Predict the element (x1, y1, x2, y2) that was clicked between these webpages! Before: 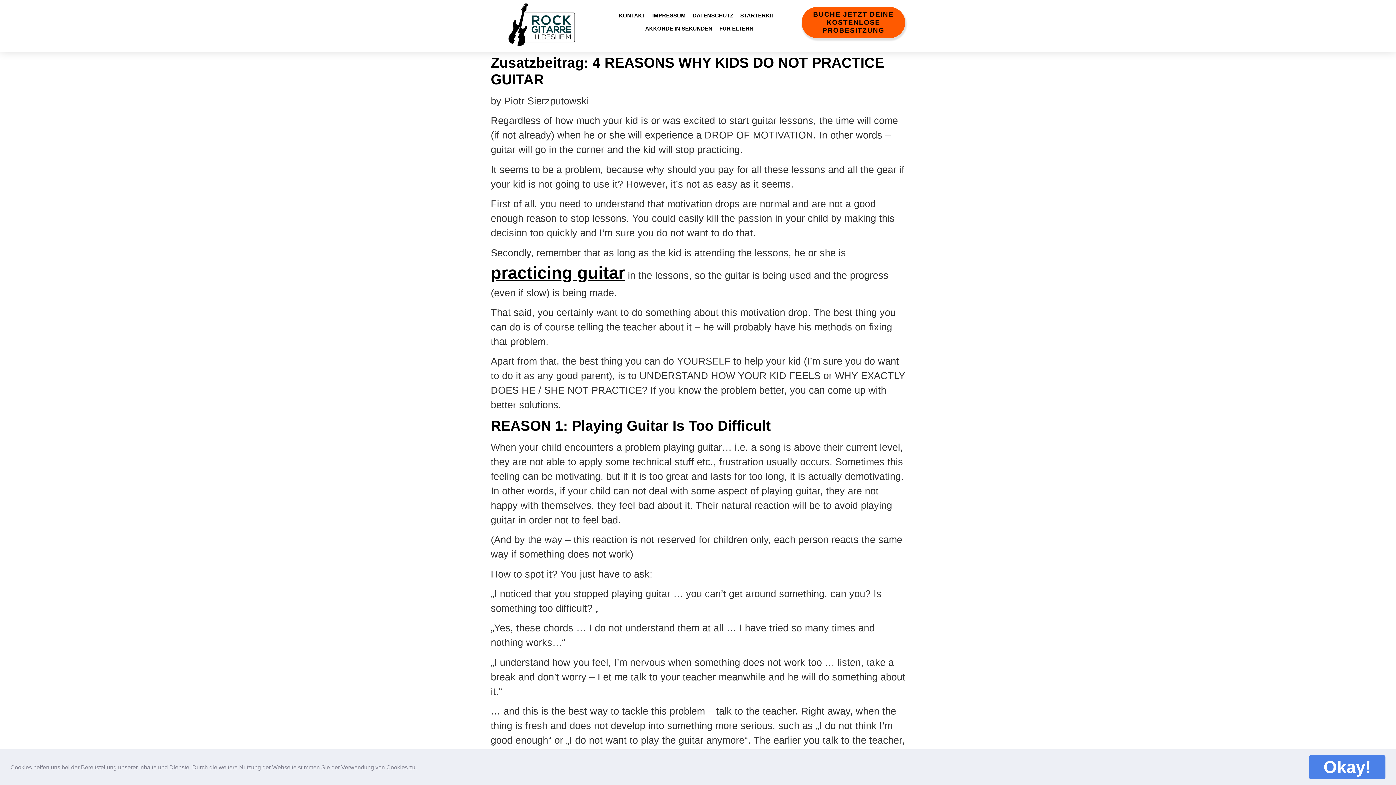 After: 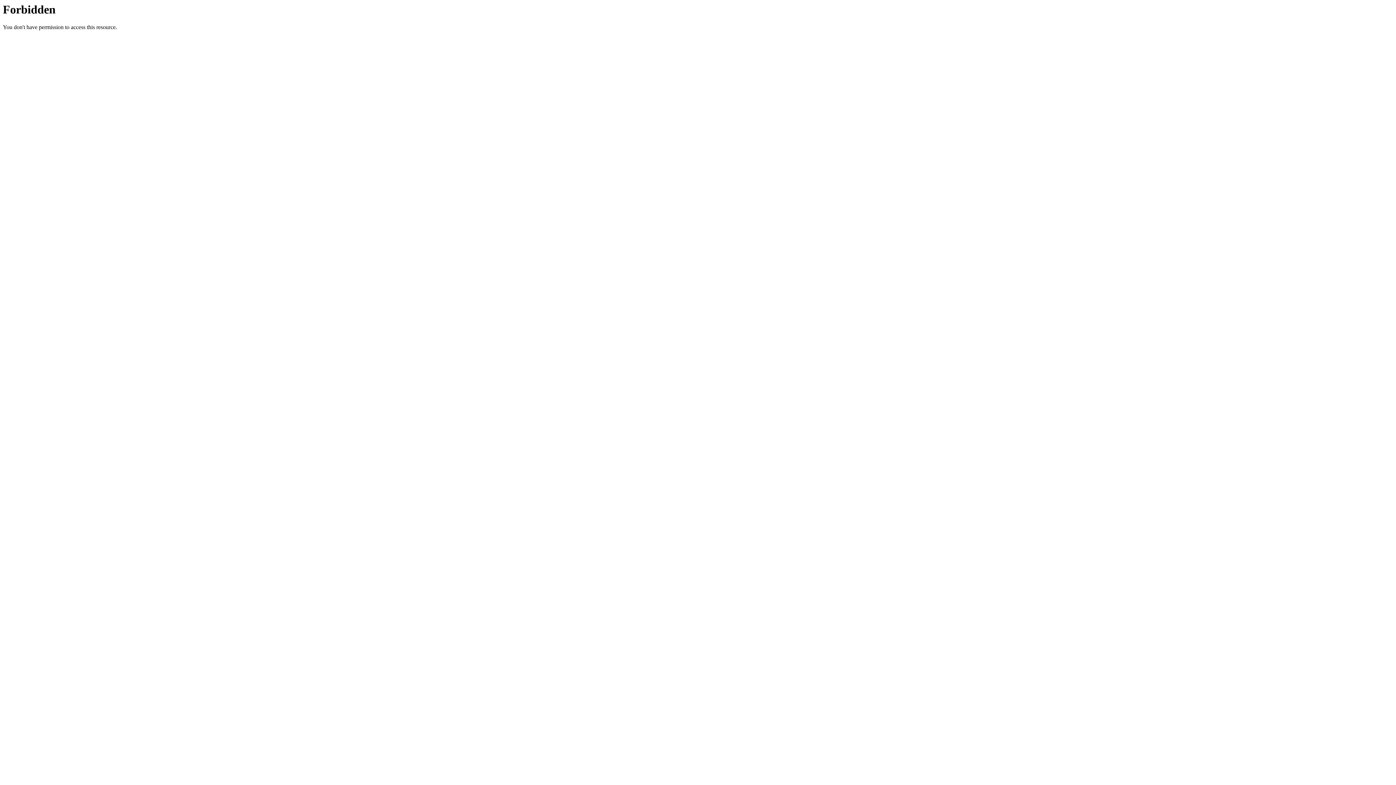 Action: bbox: (490, 263, 625, 282) label: practicing guitar